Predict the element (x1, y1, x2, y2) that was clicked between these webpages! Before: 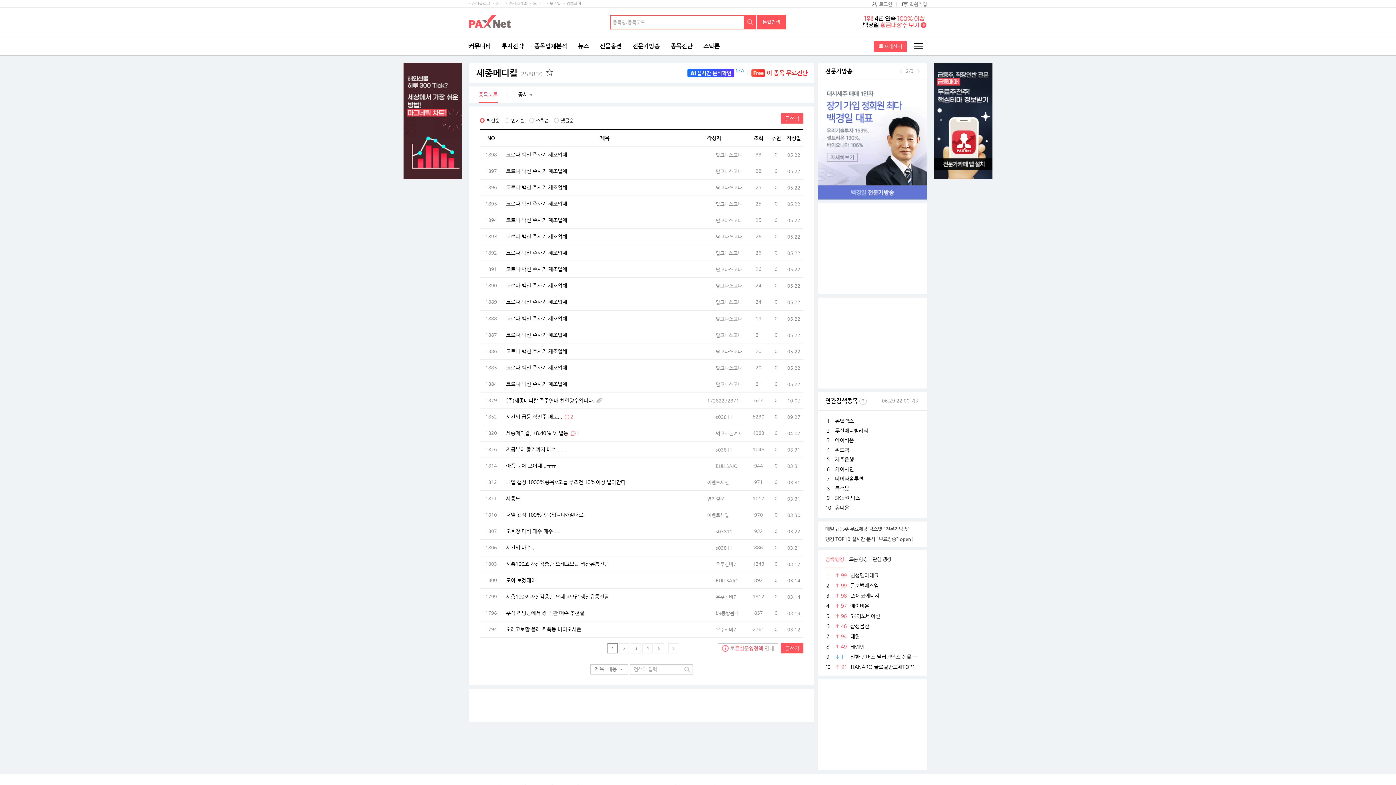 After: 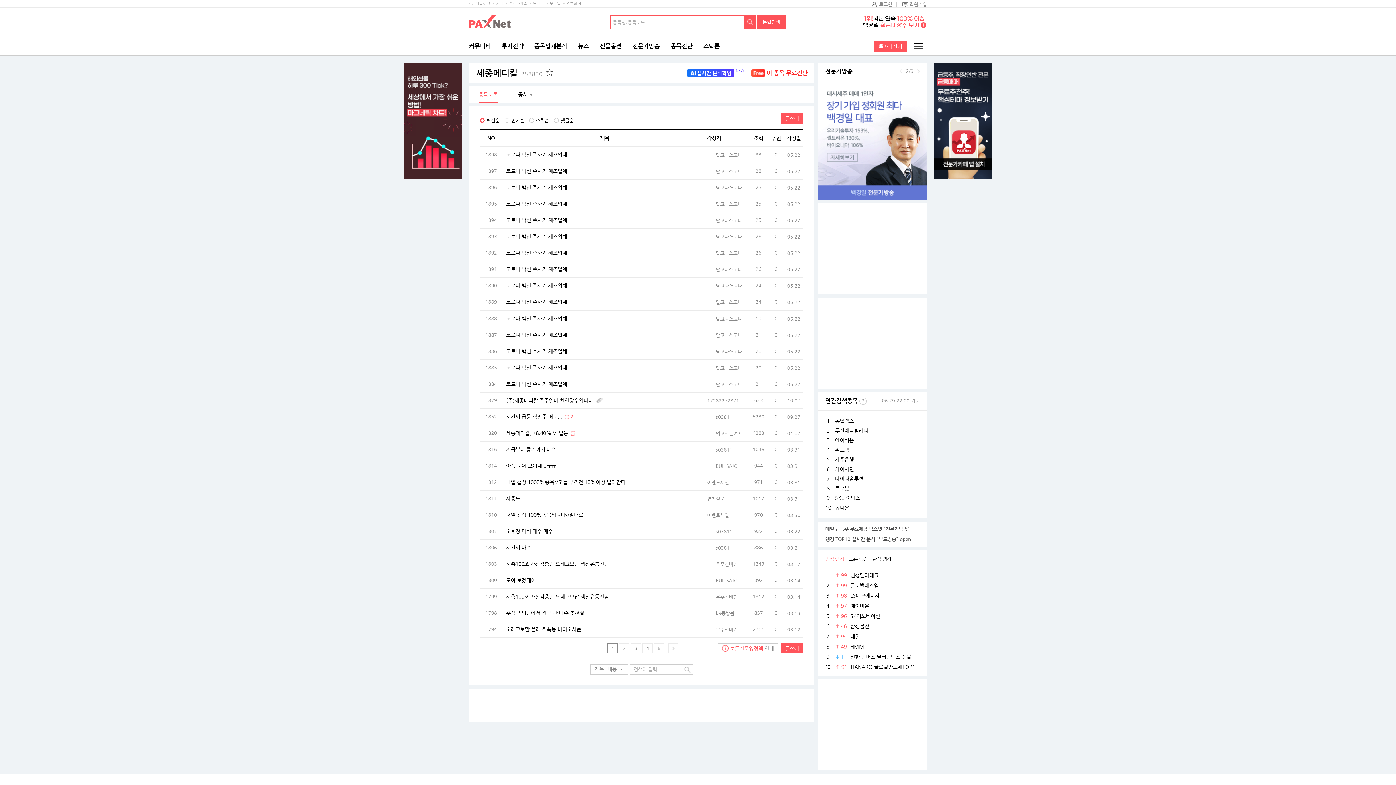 Action: bbox: (934, 62, 992, 179)